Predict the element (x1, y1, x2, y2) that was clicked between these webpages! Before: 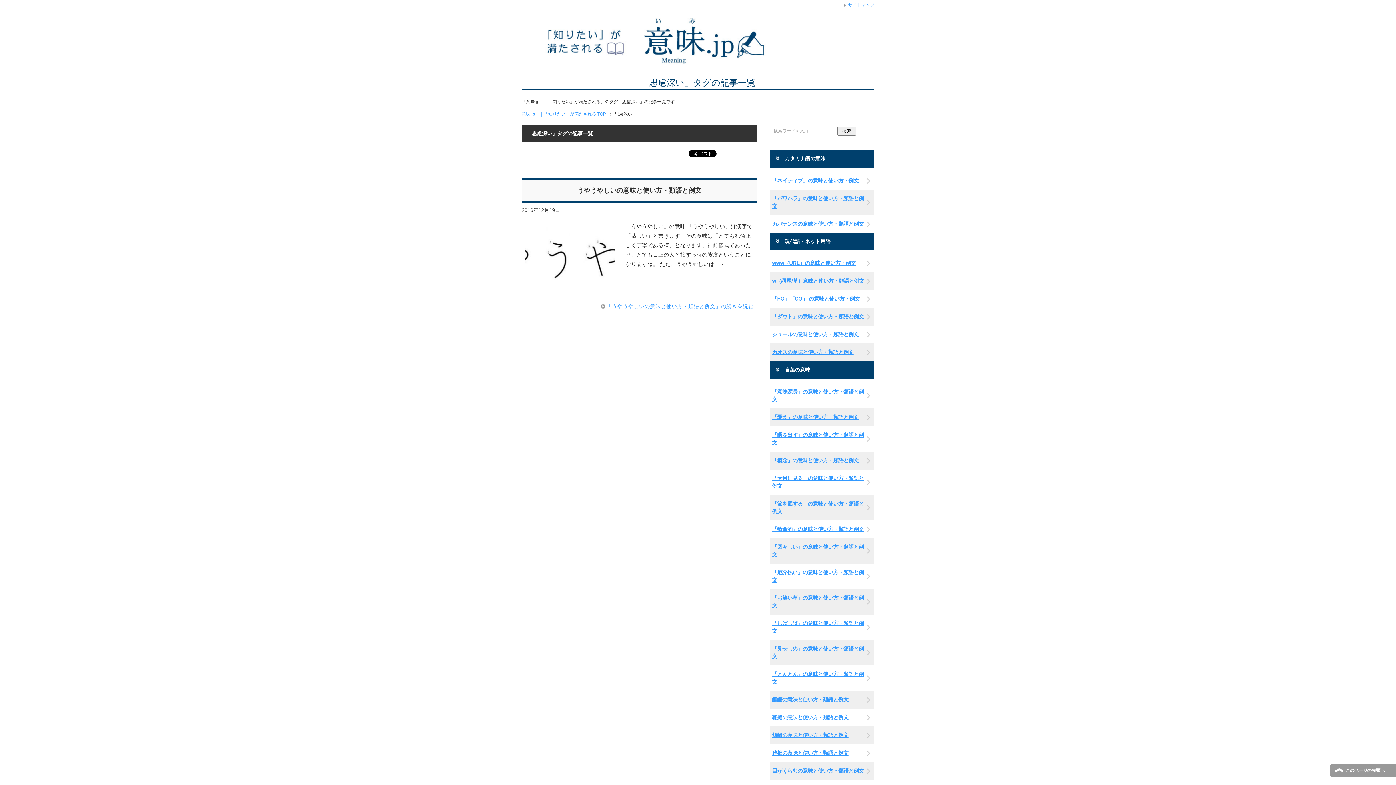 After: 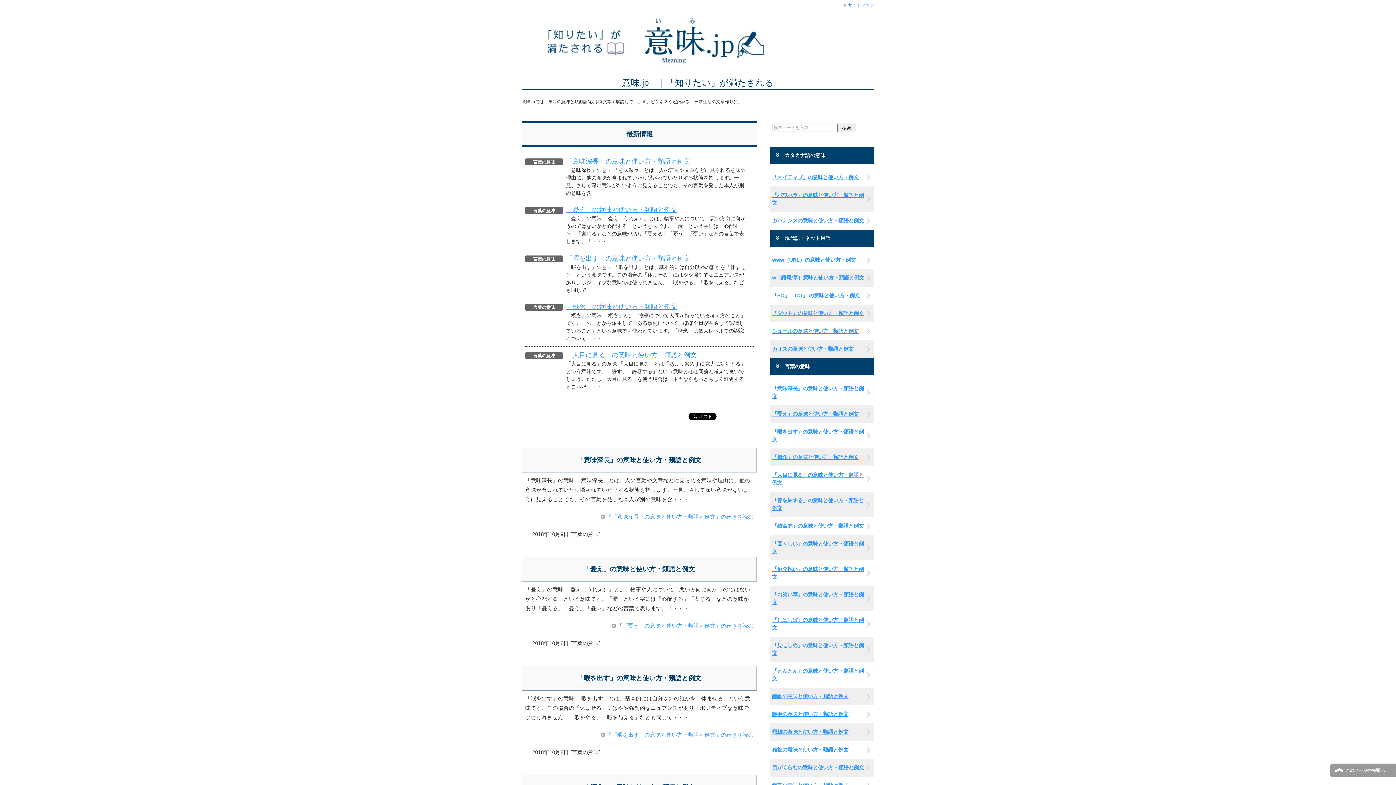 Action: bbox: (521, 111, 611, 116) label: 意味.jp　｜「知りたい」が満たされる TOP